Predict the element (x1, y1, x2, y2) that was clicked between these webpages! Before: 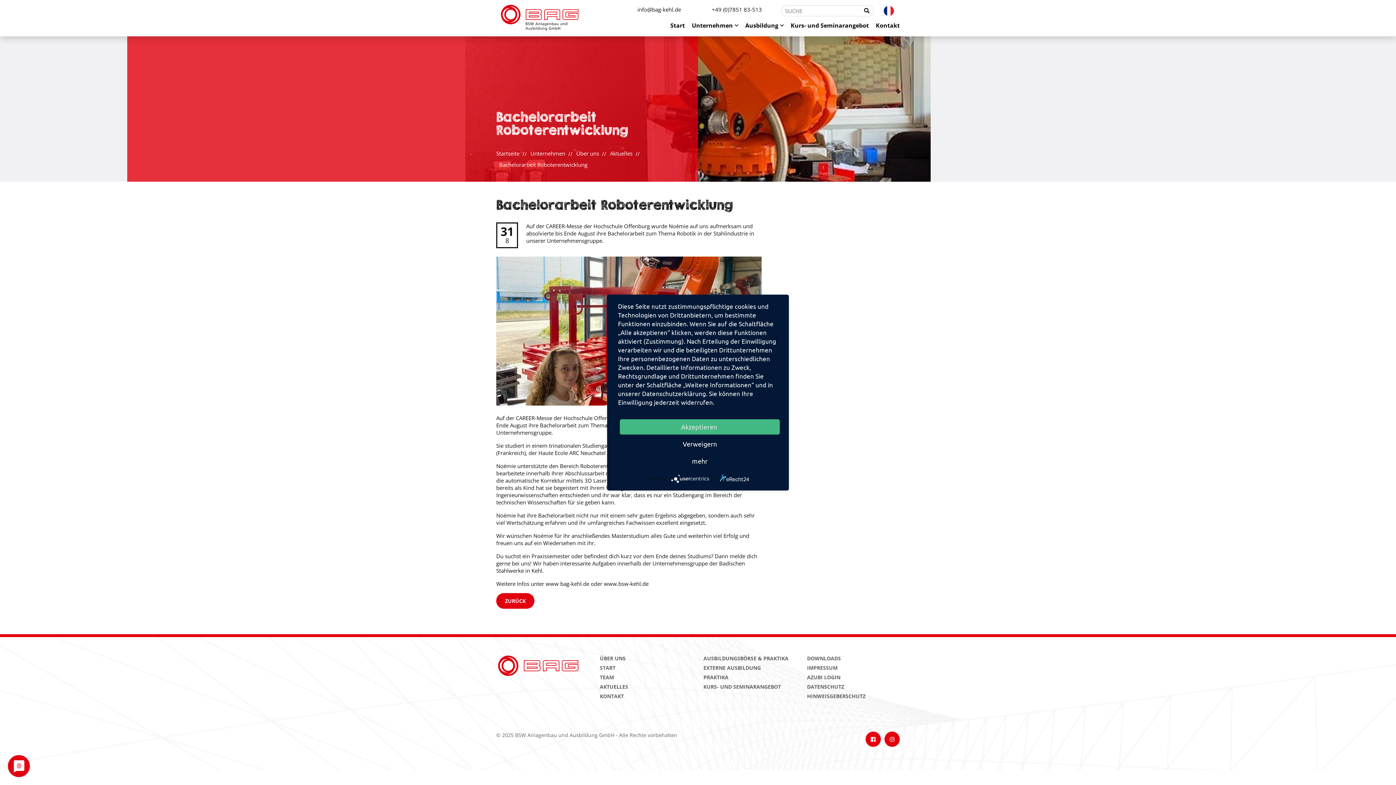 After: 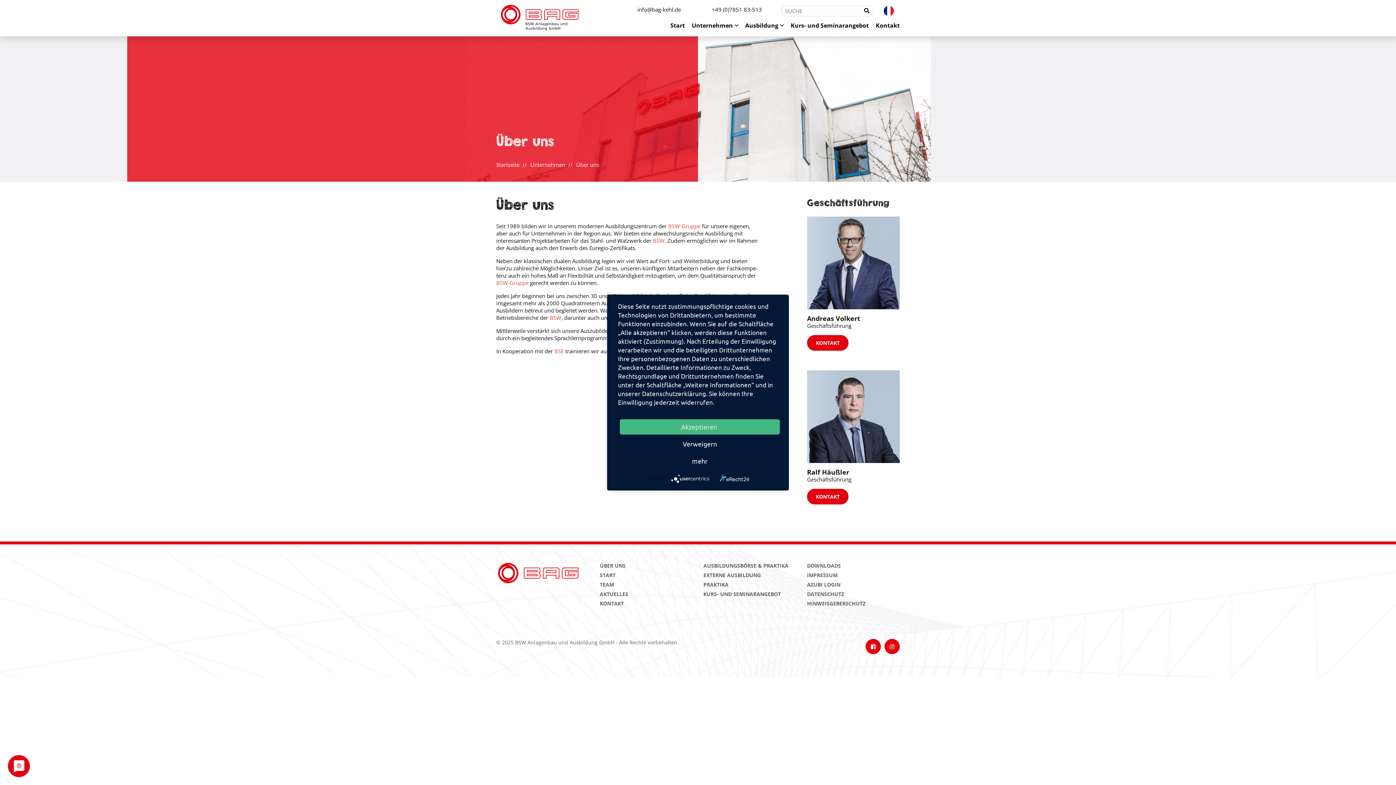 Action: bbox: (600, 655, 625, 662) label: ÜBER UNS